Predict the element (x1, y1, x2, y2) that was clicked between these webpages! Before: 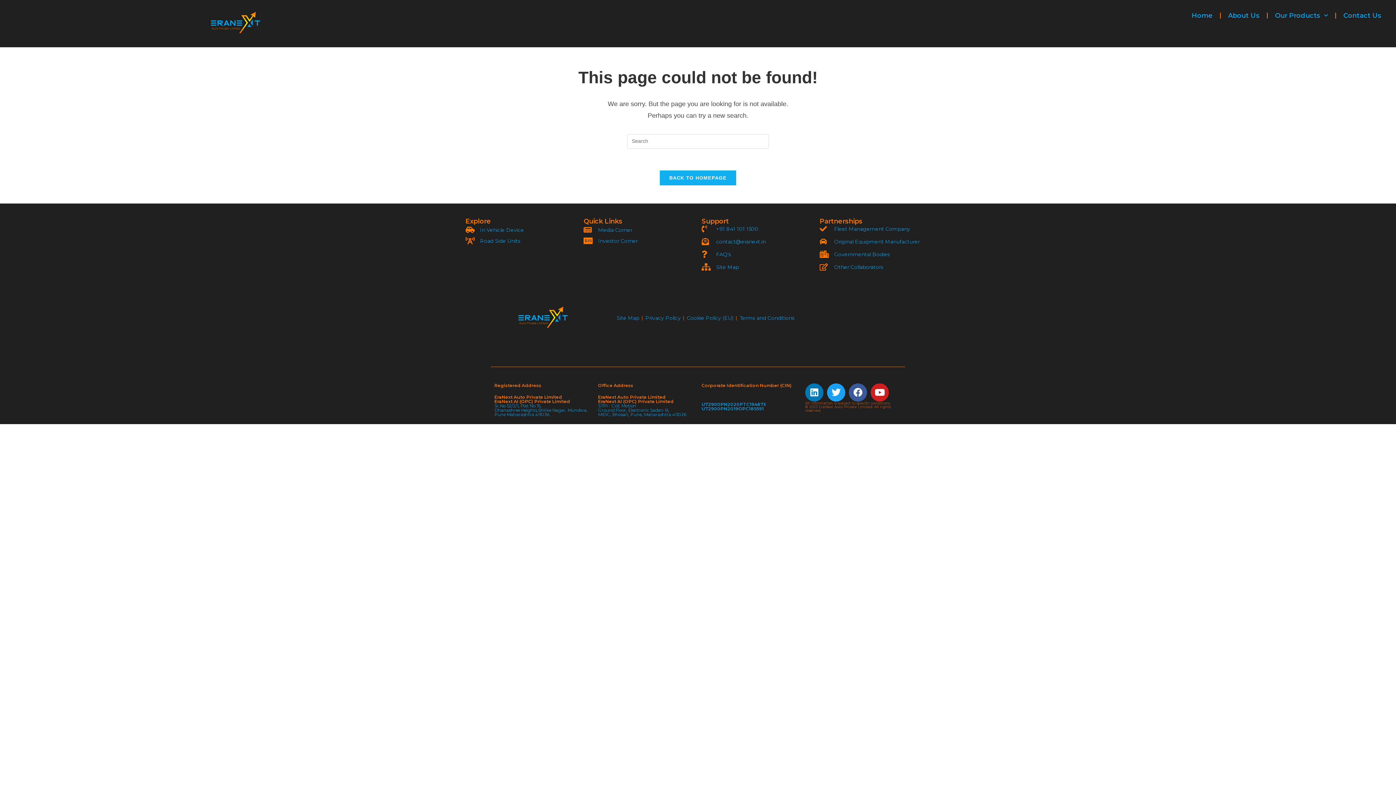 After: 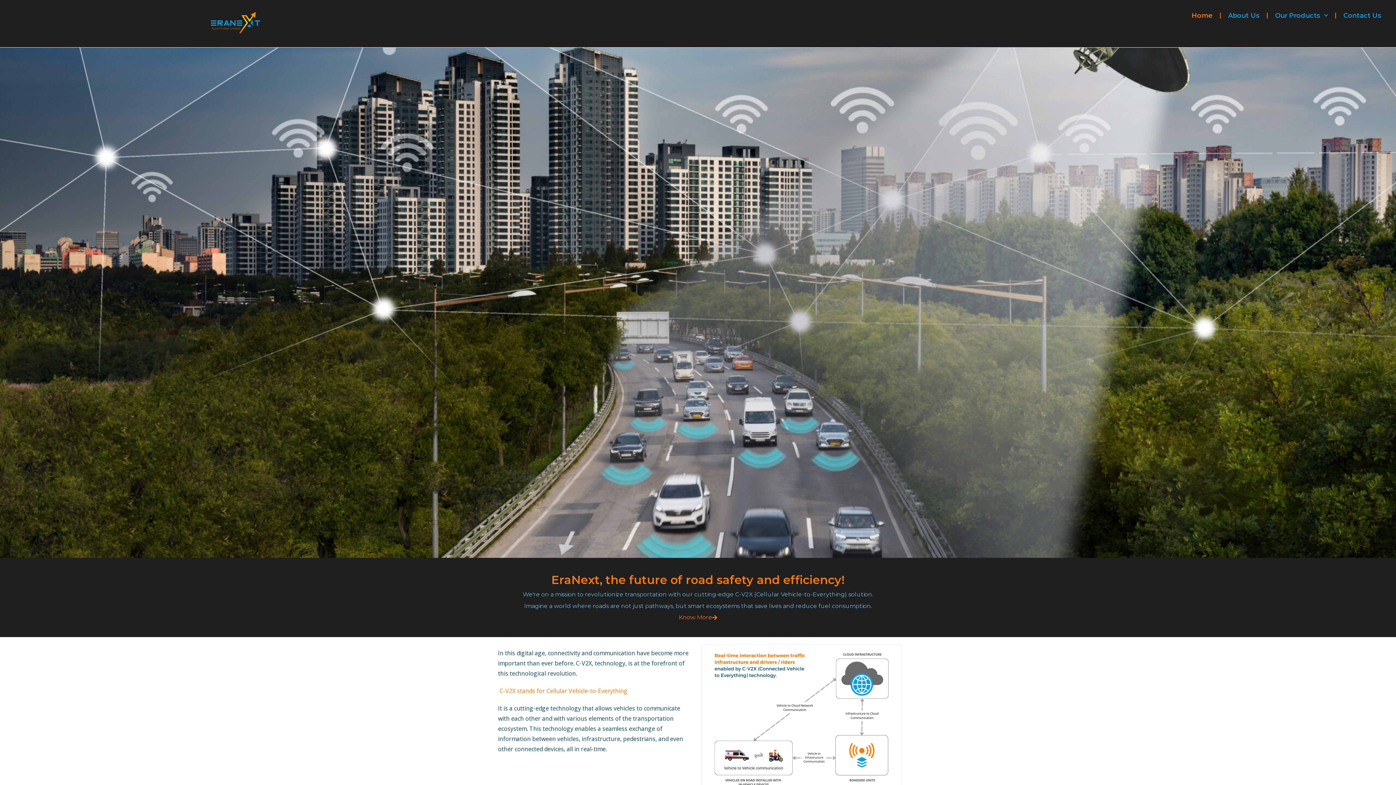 Action: bbox: (1184, 7, 1220, 24) label: Home